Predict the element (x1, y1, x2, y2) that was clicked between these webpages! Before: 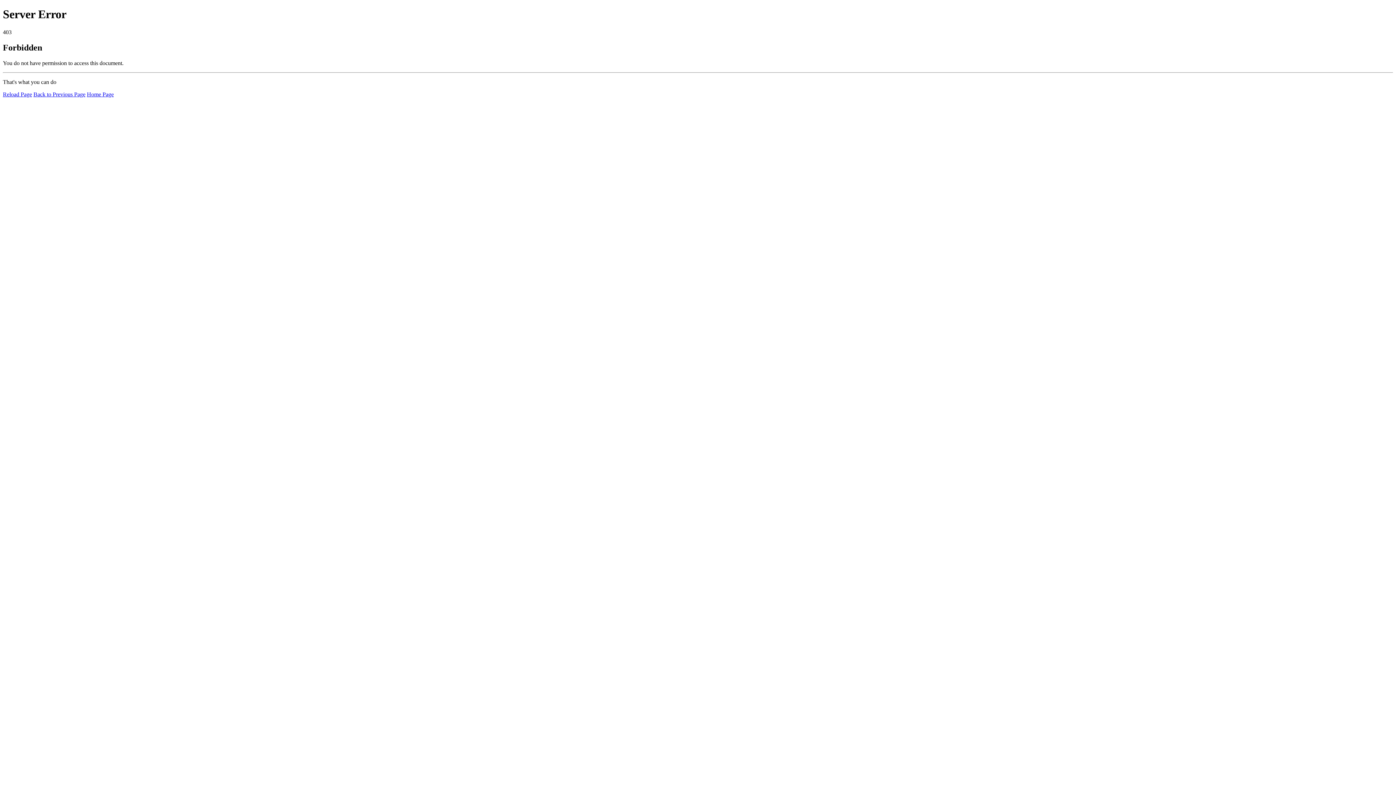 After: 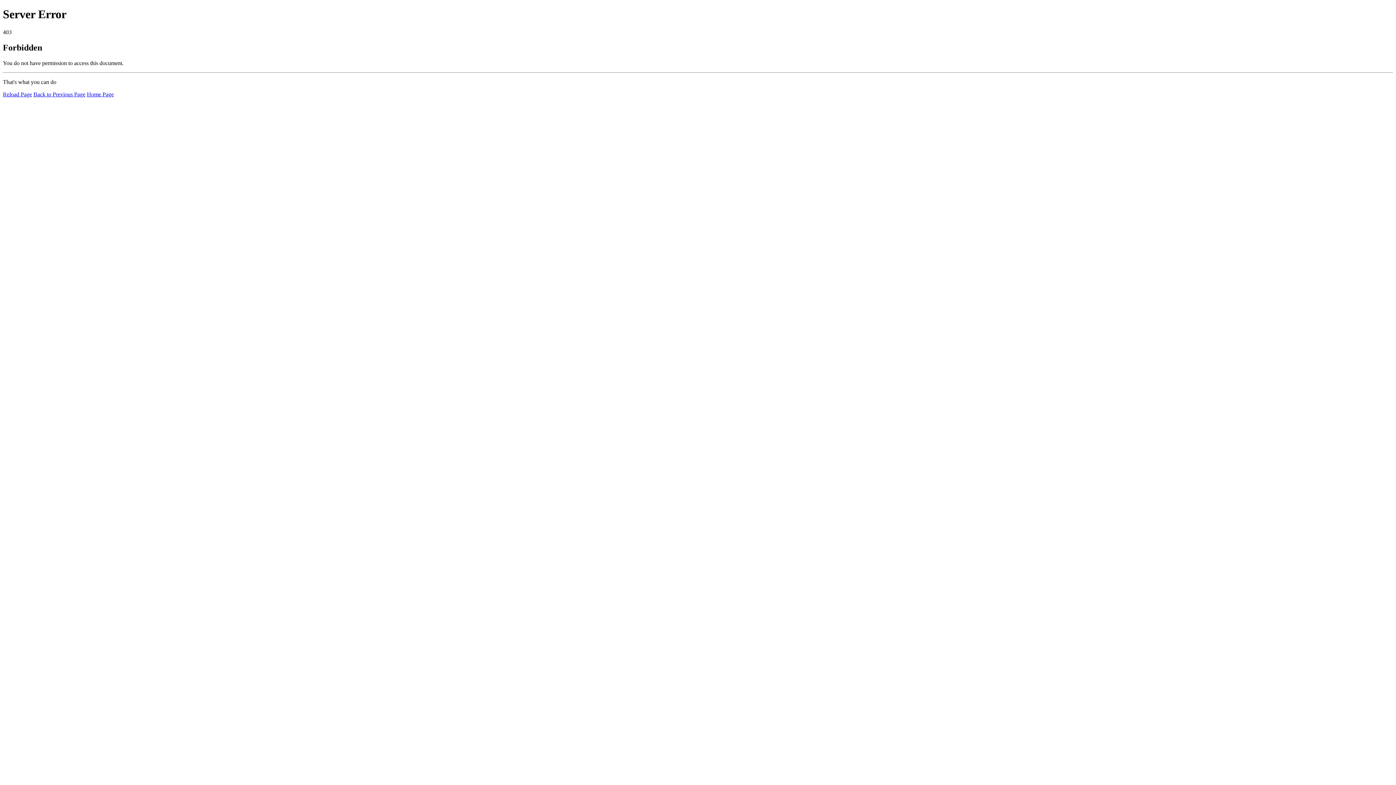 Action: label: Home Page bbox: (86, 91, 113, 97)